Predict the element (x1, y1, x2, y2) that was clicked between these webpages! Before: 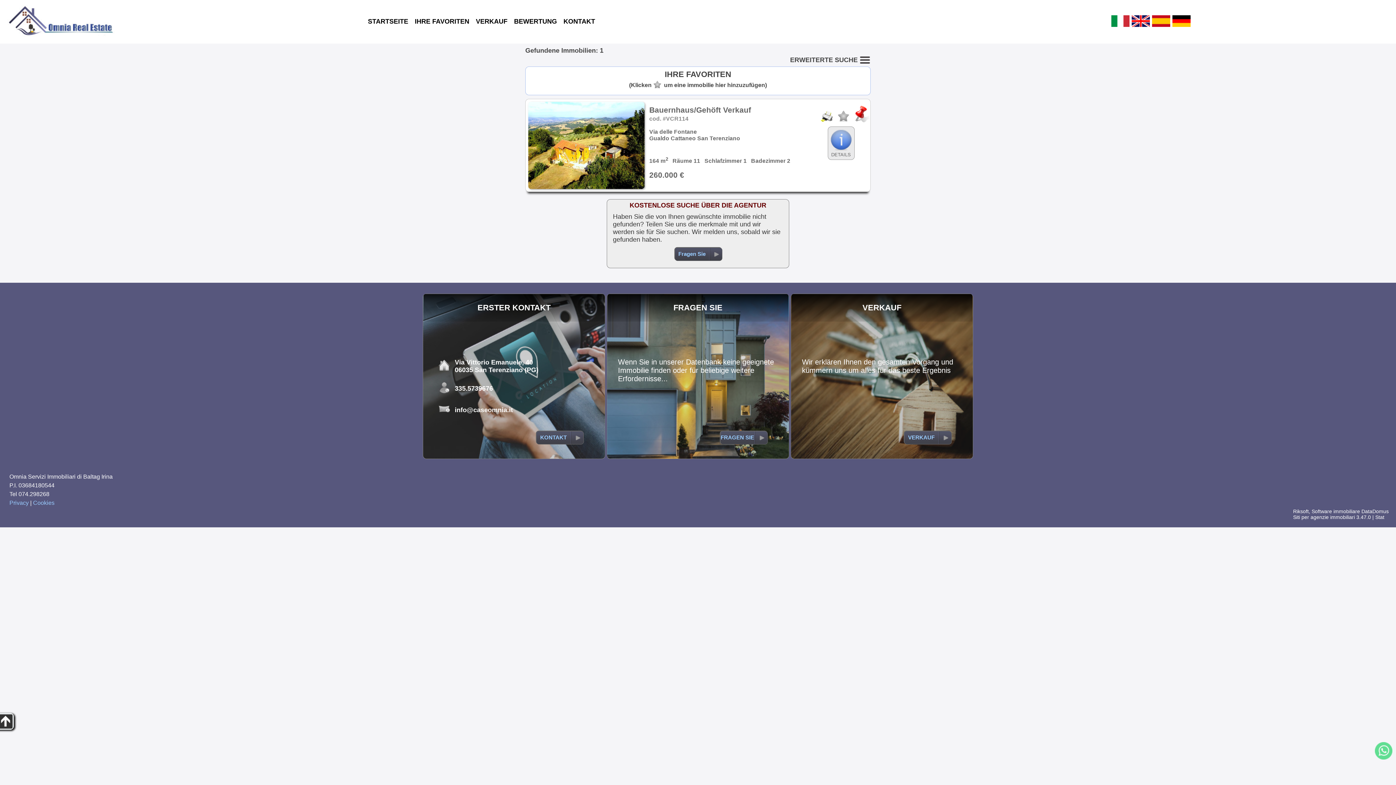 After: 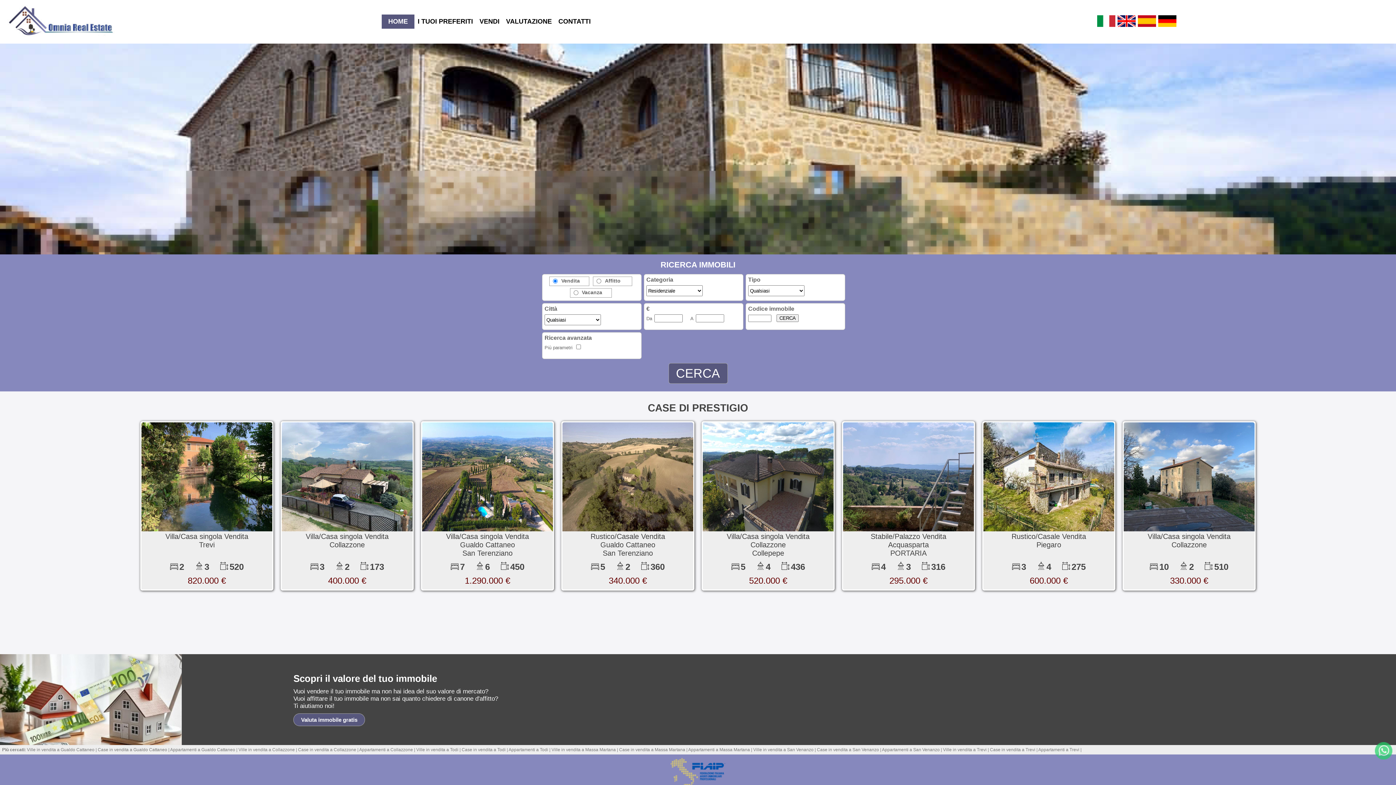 Action: bbox: (1111, 22, 1132, 28)